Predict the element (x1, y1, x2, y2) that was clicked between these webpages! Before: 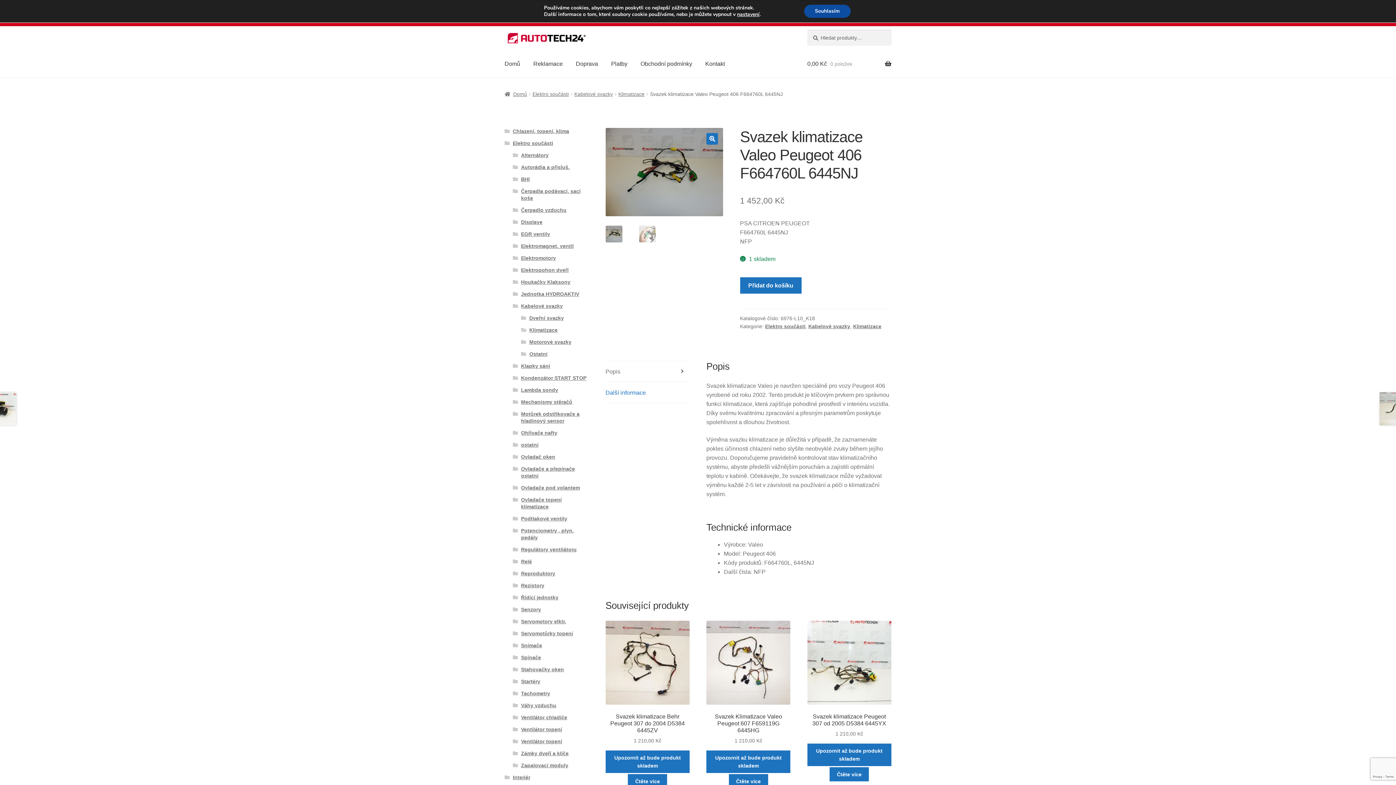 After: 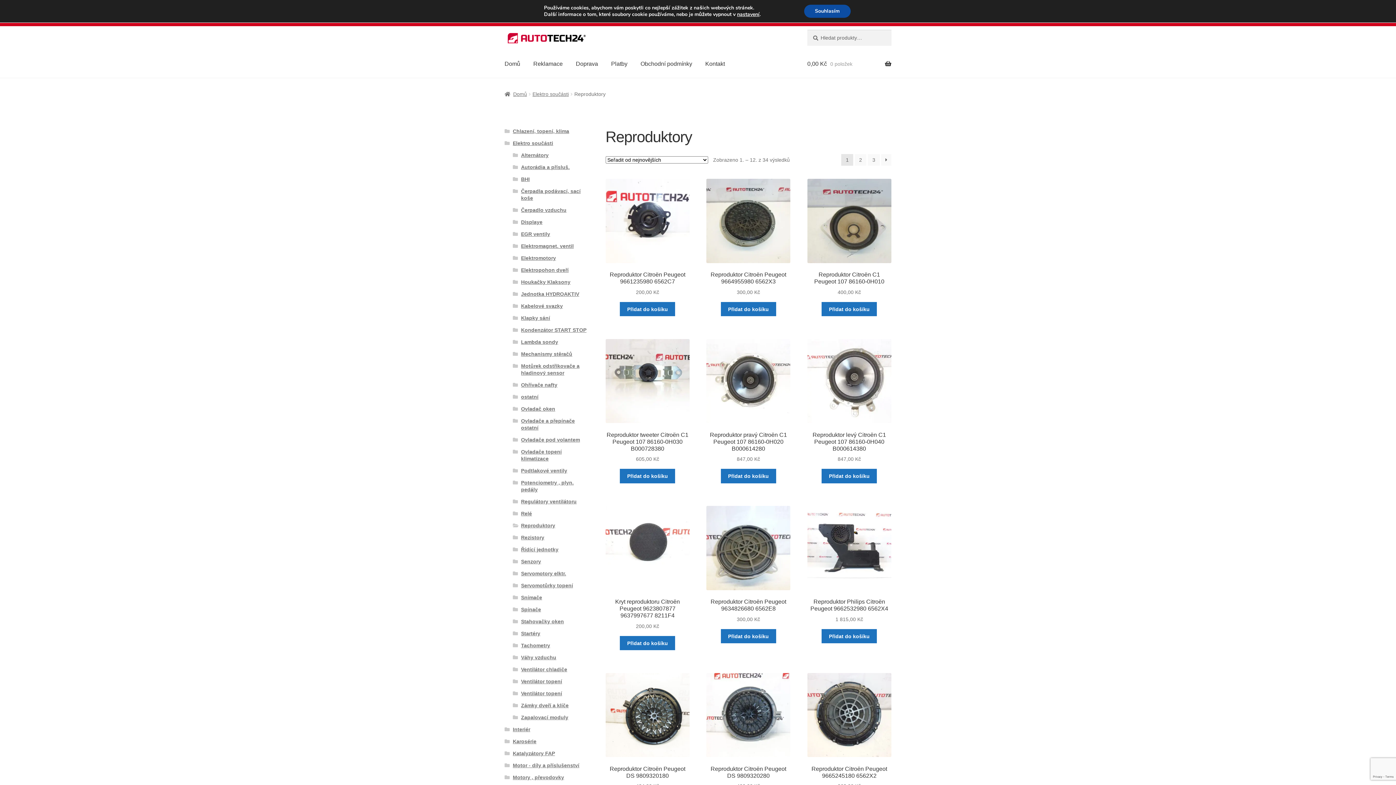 Action: bbox: (521, 570, 555, 576) label: Reproduktory